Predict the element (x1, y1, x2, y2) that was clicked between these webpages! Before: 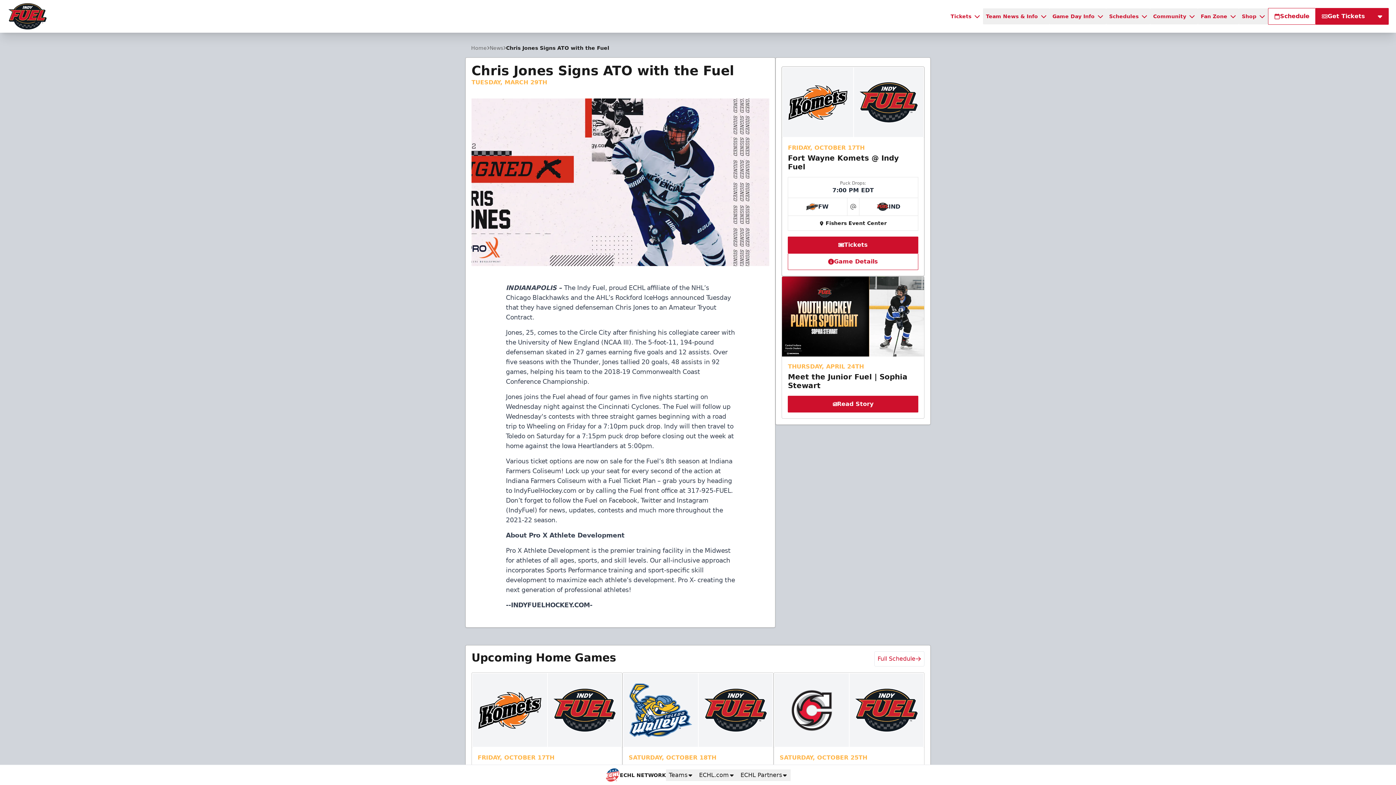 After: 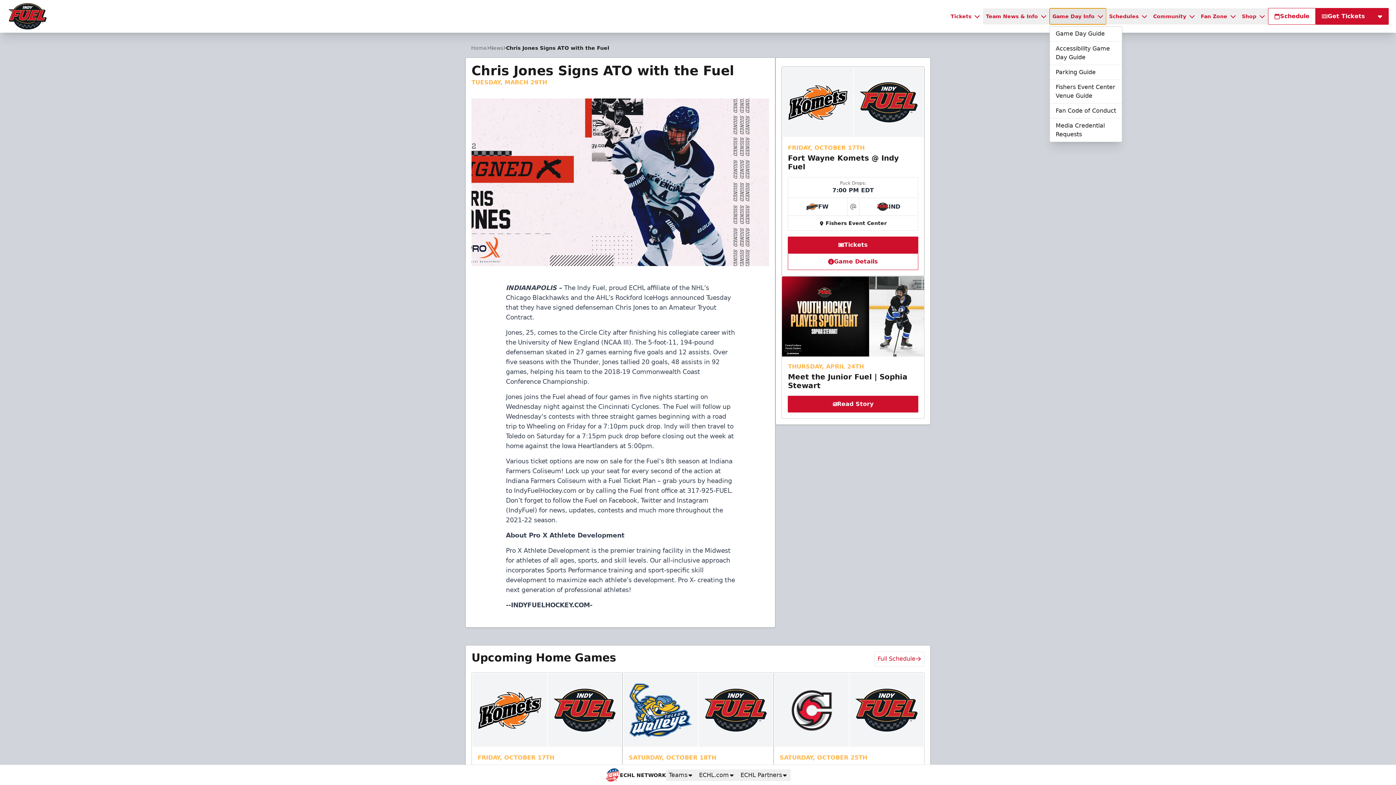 Action: bbox: (1049, 8, 1106, 24) label: Game Day Info